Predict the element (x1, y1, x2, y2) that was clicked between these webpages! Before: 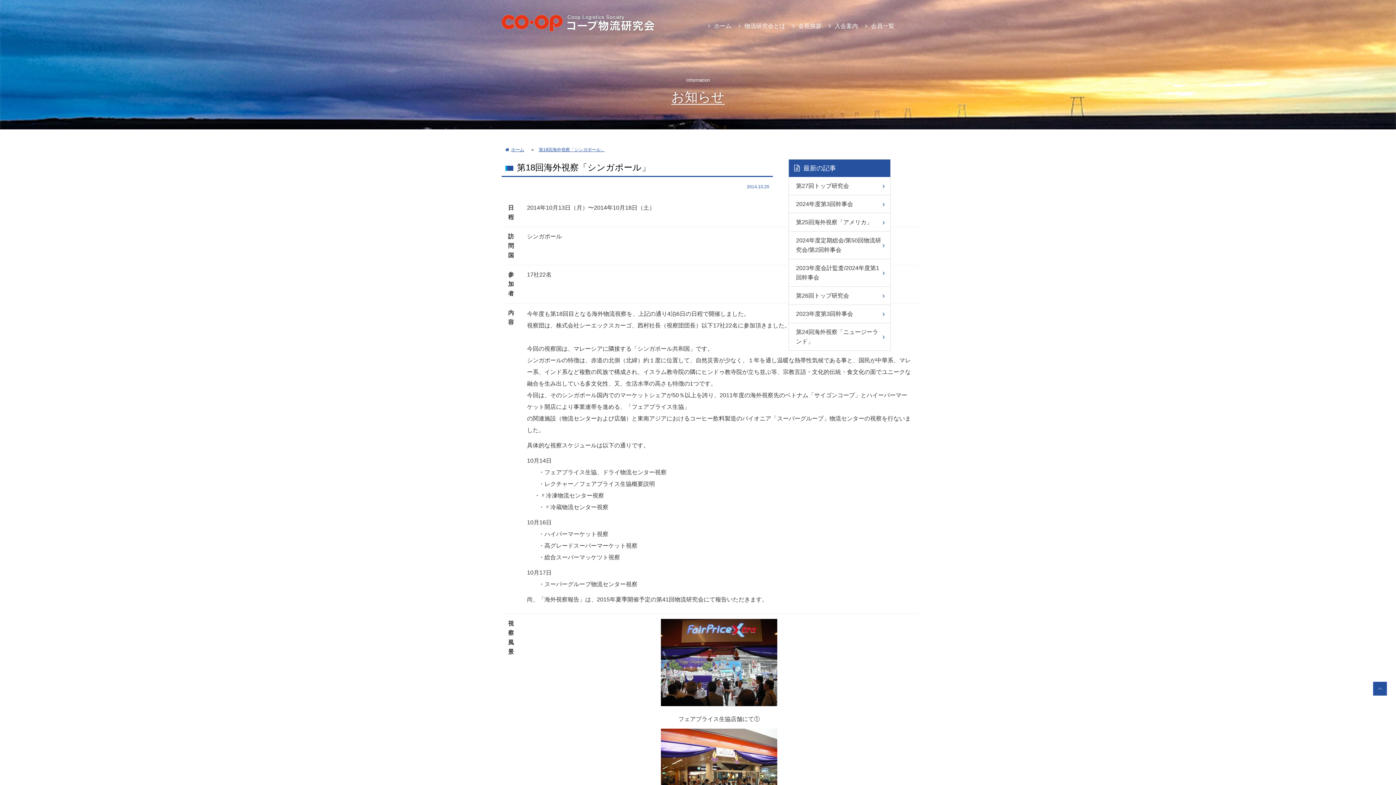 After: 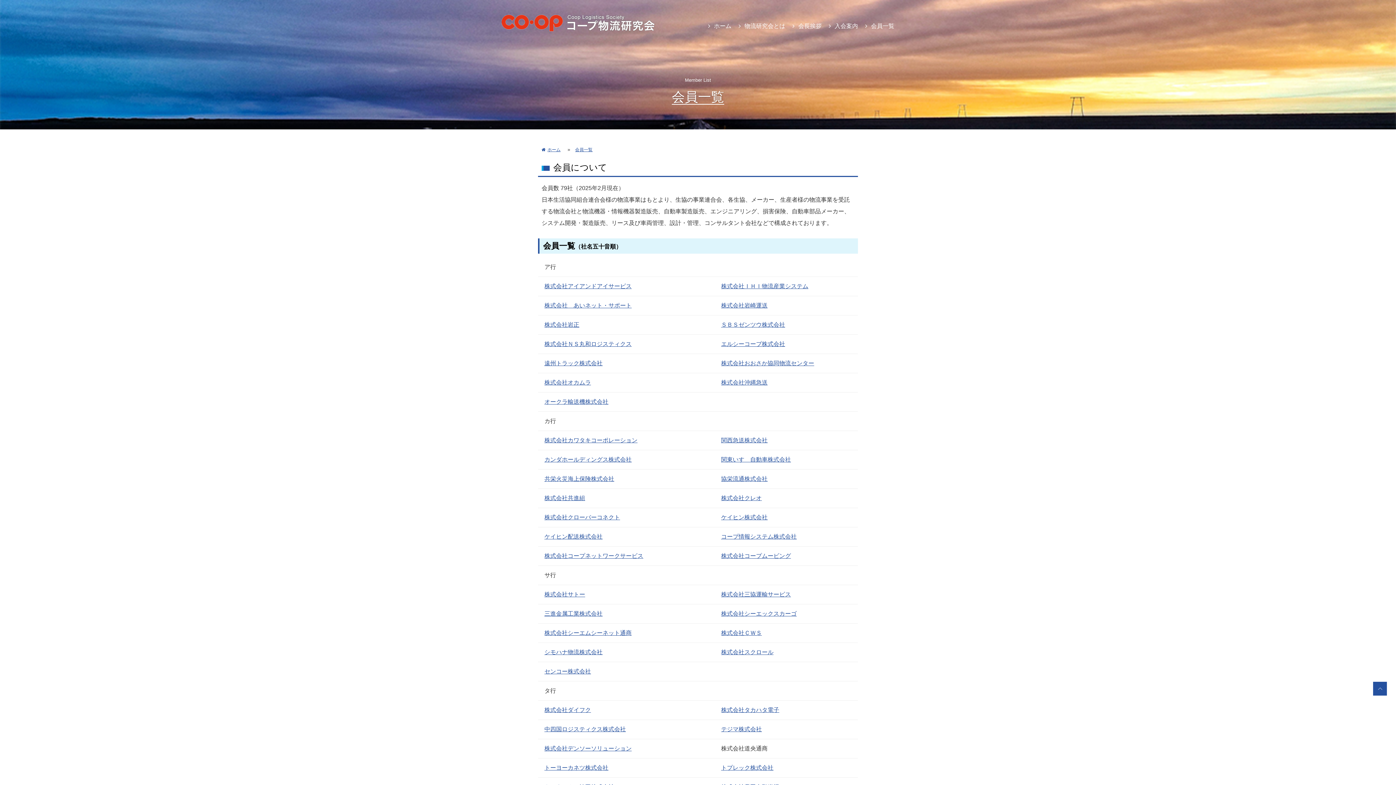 Action: bbox: (871, 22, 894, 29) label: 会員一覧